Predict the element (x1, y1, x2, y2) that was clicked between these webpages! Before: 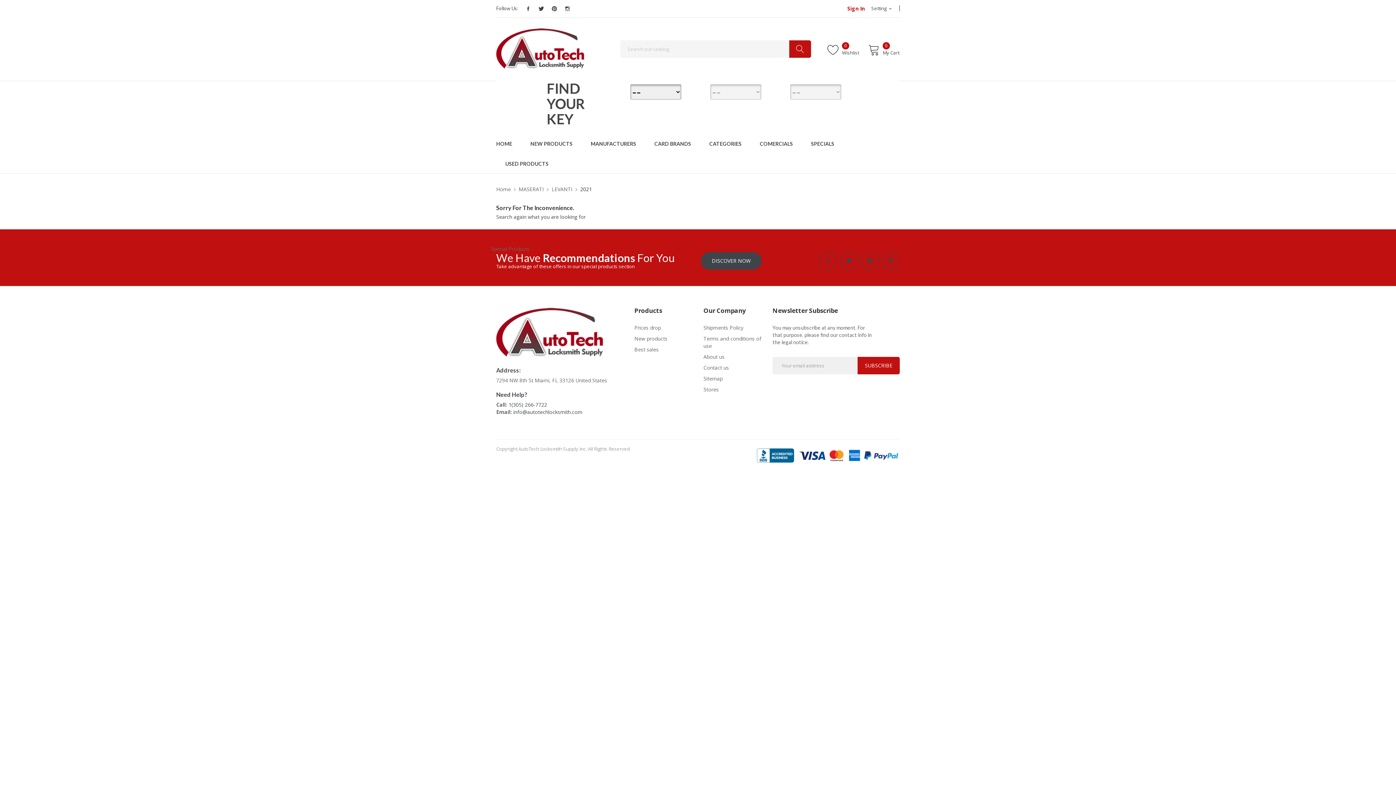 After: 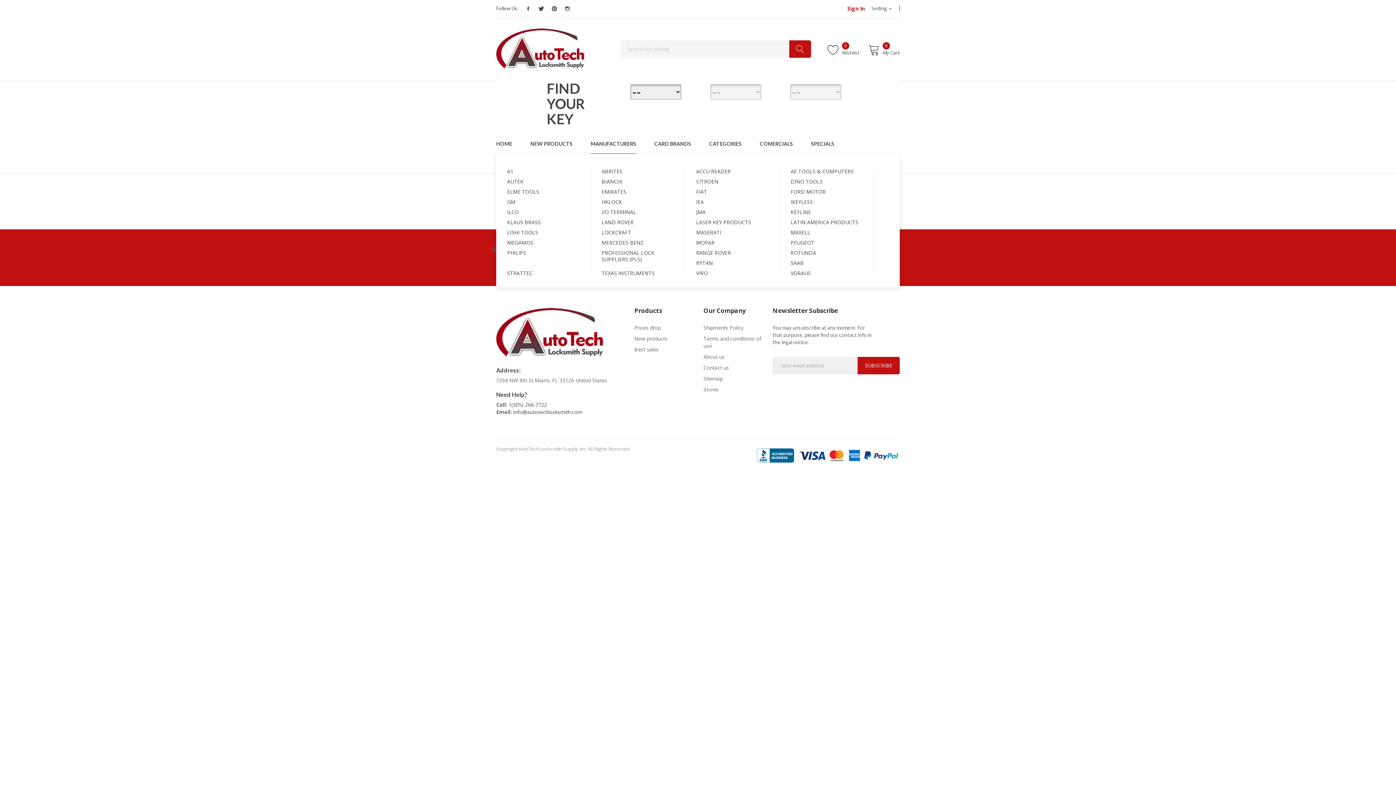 Action: bbox: (590, 133, 636, 153) label: MANUFACTURERS